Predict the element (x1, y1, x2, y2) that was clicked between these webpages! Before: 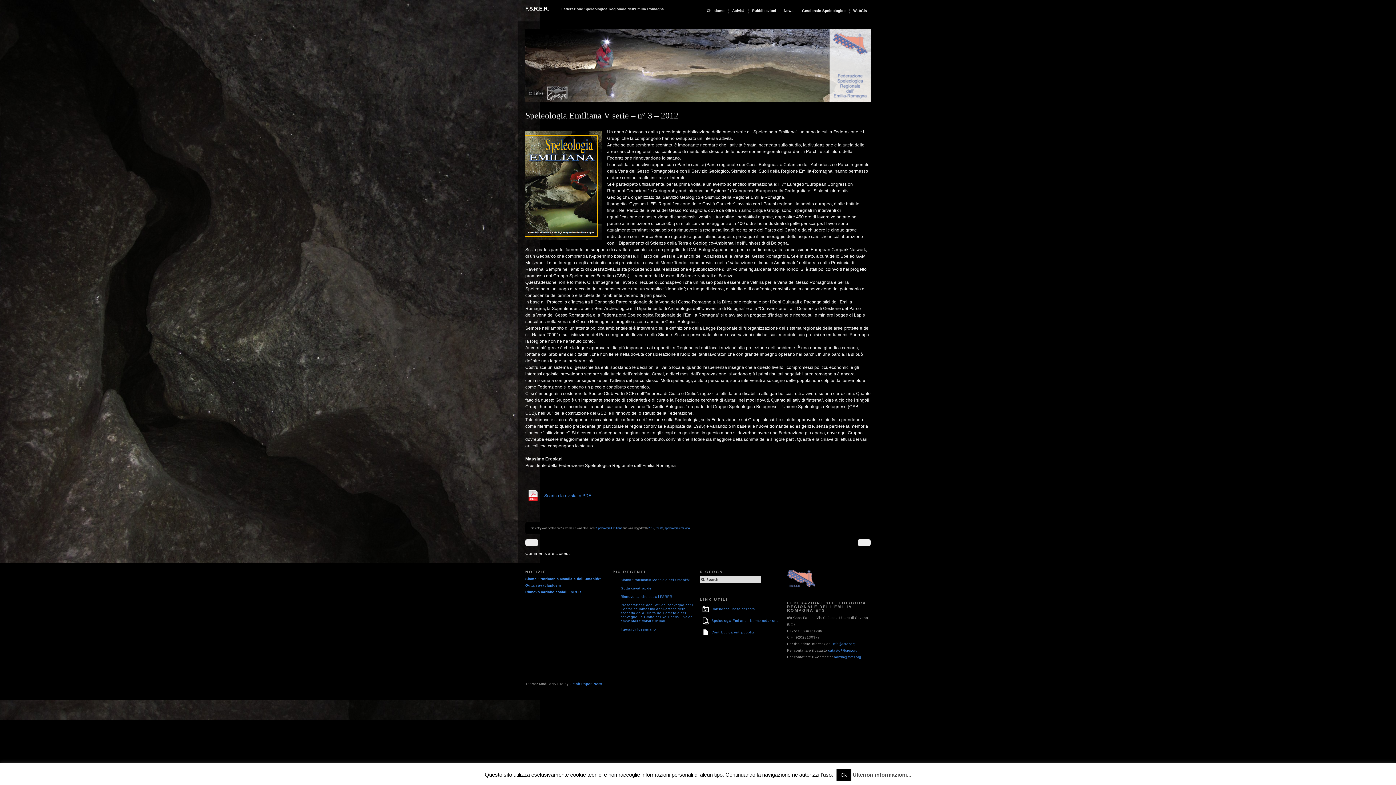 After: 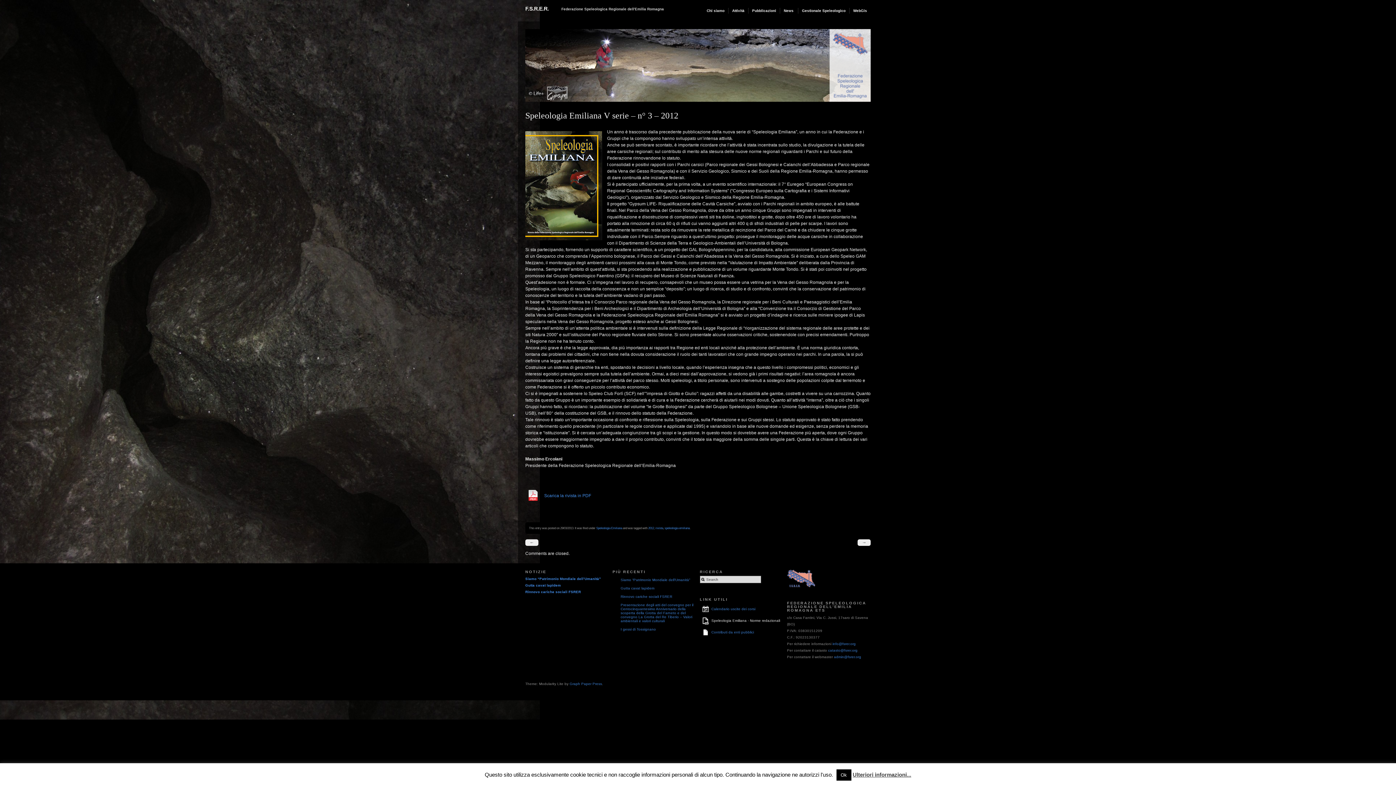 Action: bbox: (711, 618, 780, 622) label: Speleologia Emiliana - Norme redazionali